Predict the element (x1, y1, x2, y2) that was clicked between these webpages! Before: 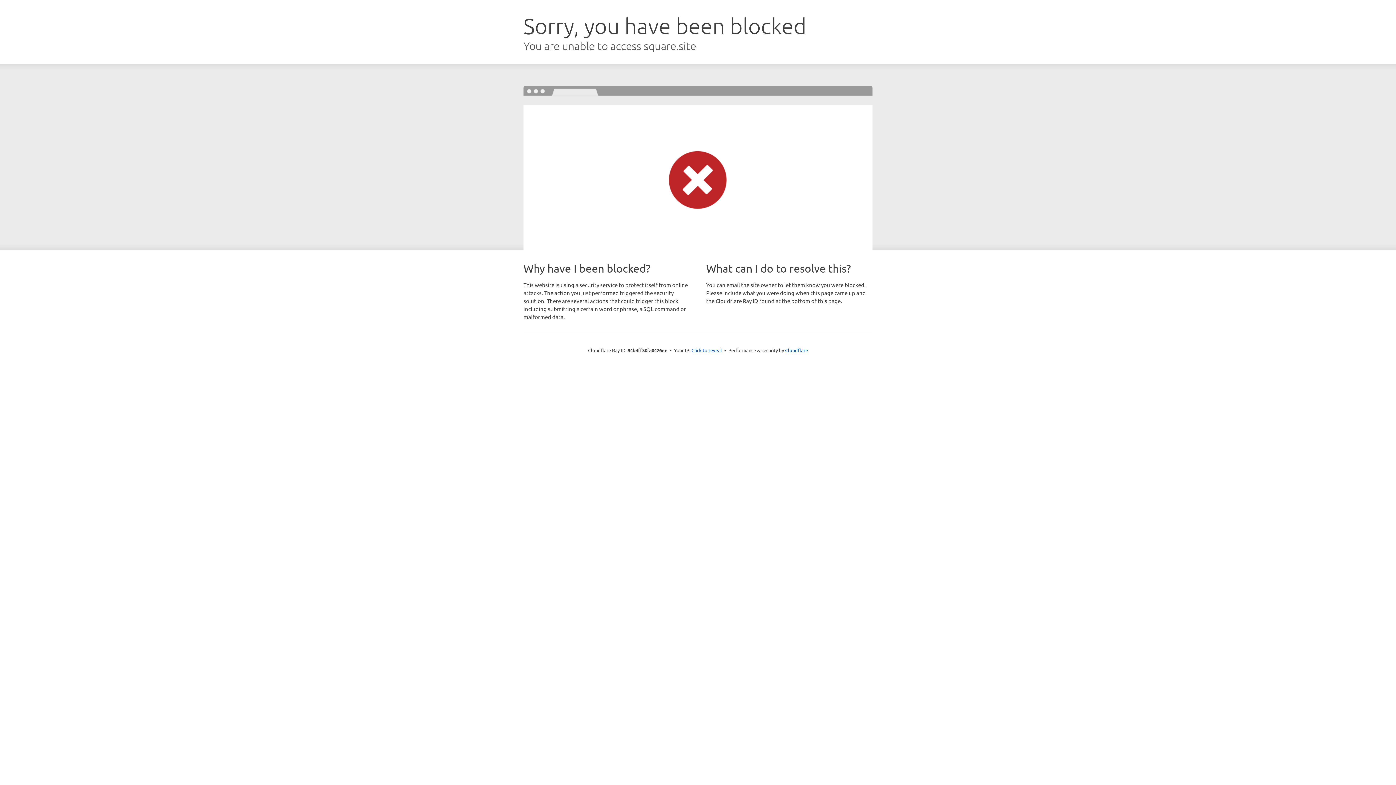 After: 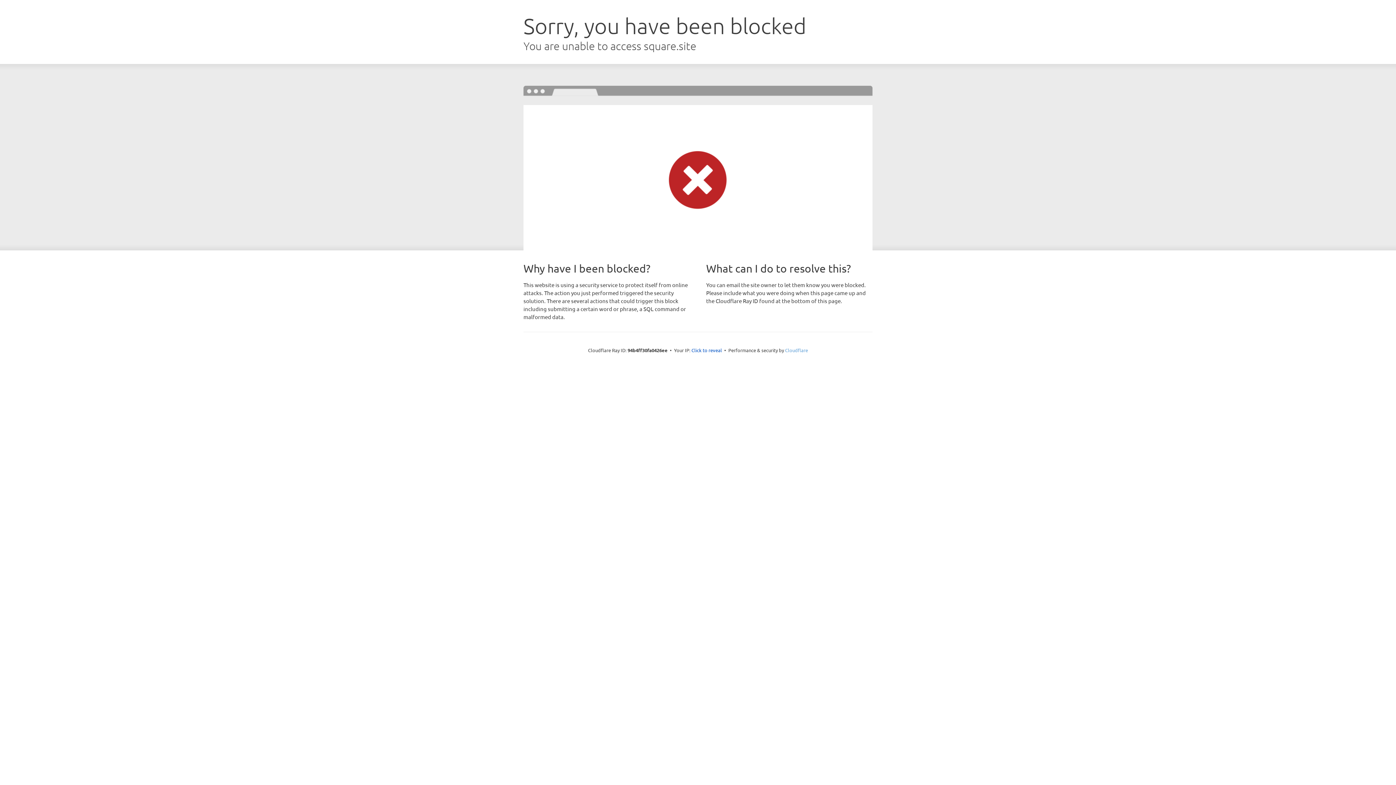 Action: bbox: (785, 347, 808, 353) label: Cloudflare